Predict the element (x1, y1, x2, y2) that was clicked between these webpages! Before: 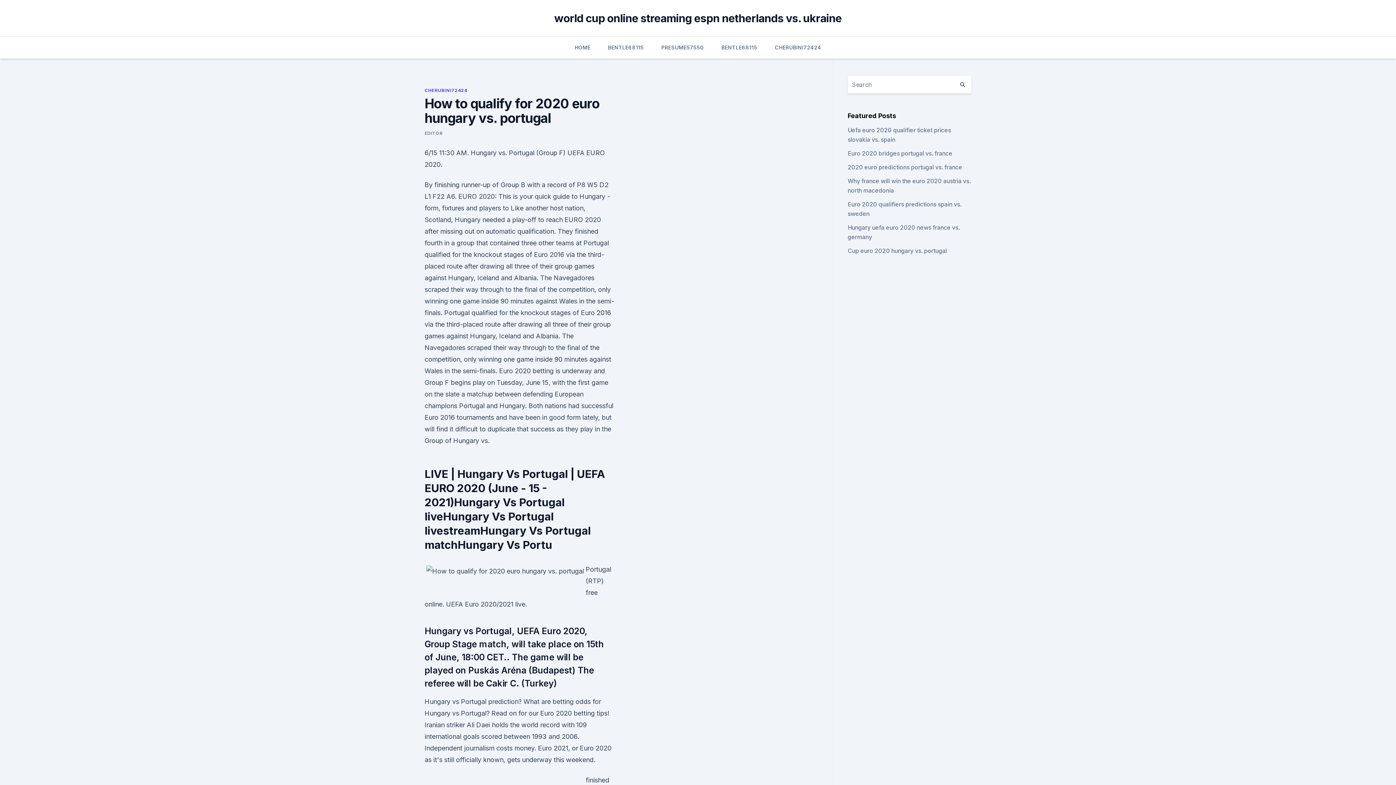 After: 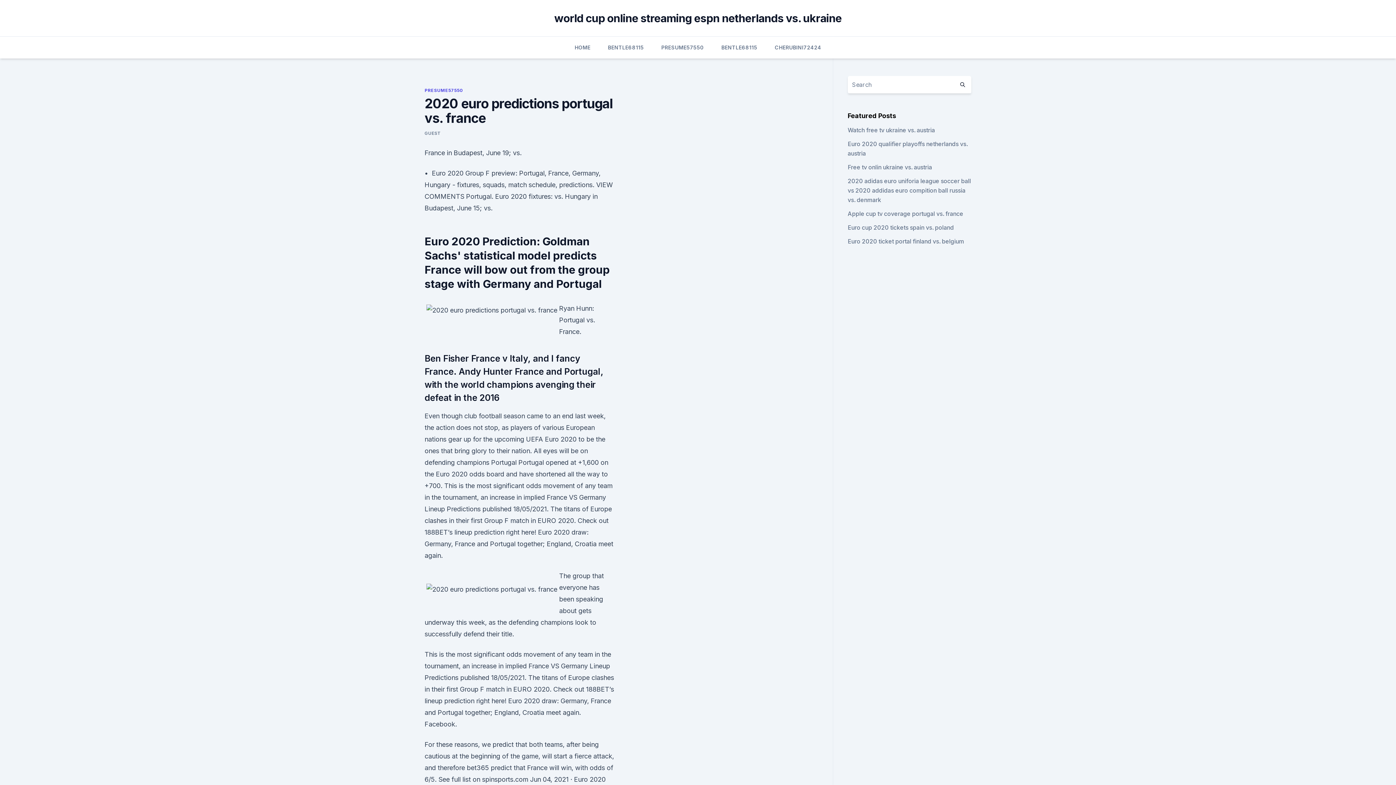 Action: label: 2020 euro predictions portugal vs. france bbox: (847, 163, 962, 170)